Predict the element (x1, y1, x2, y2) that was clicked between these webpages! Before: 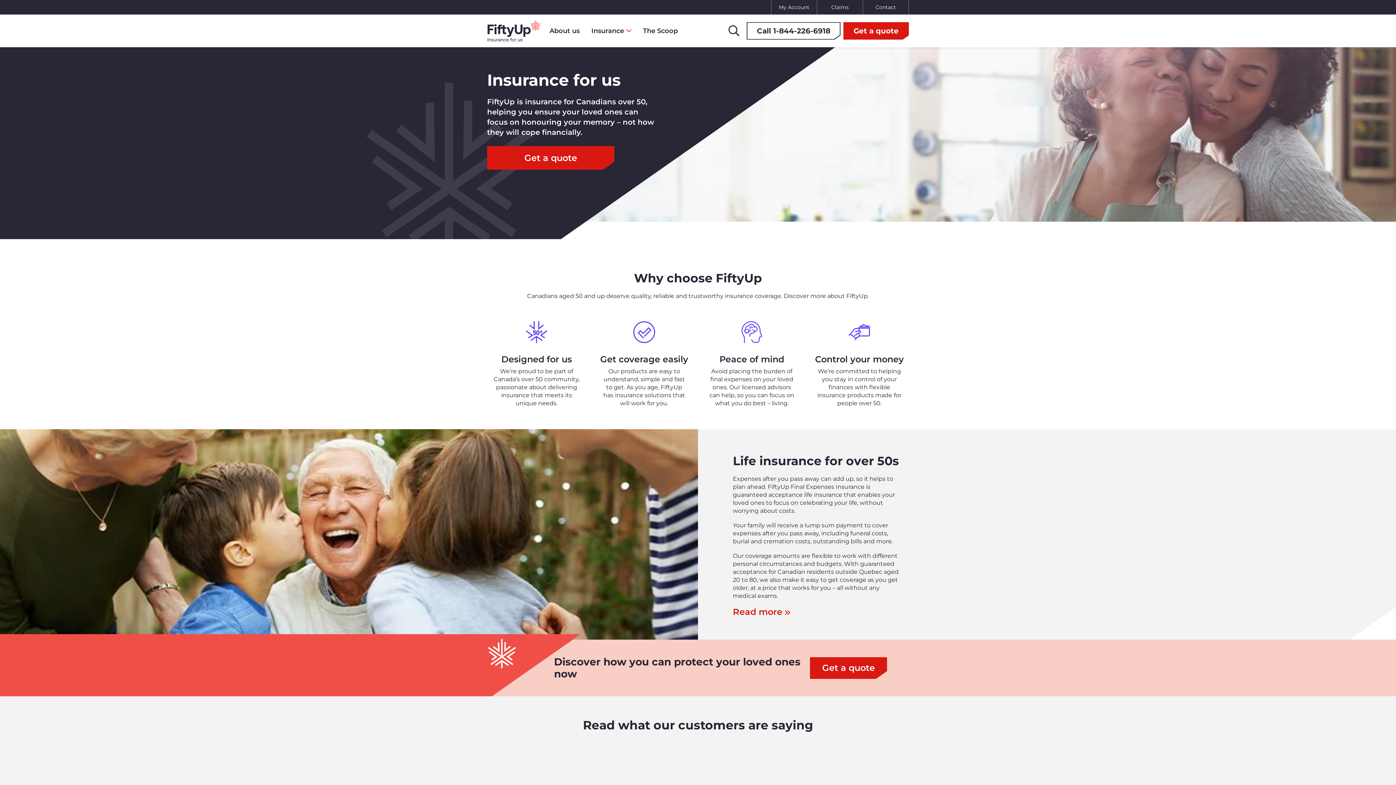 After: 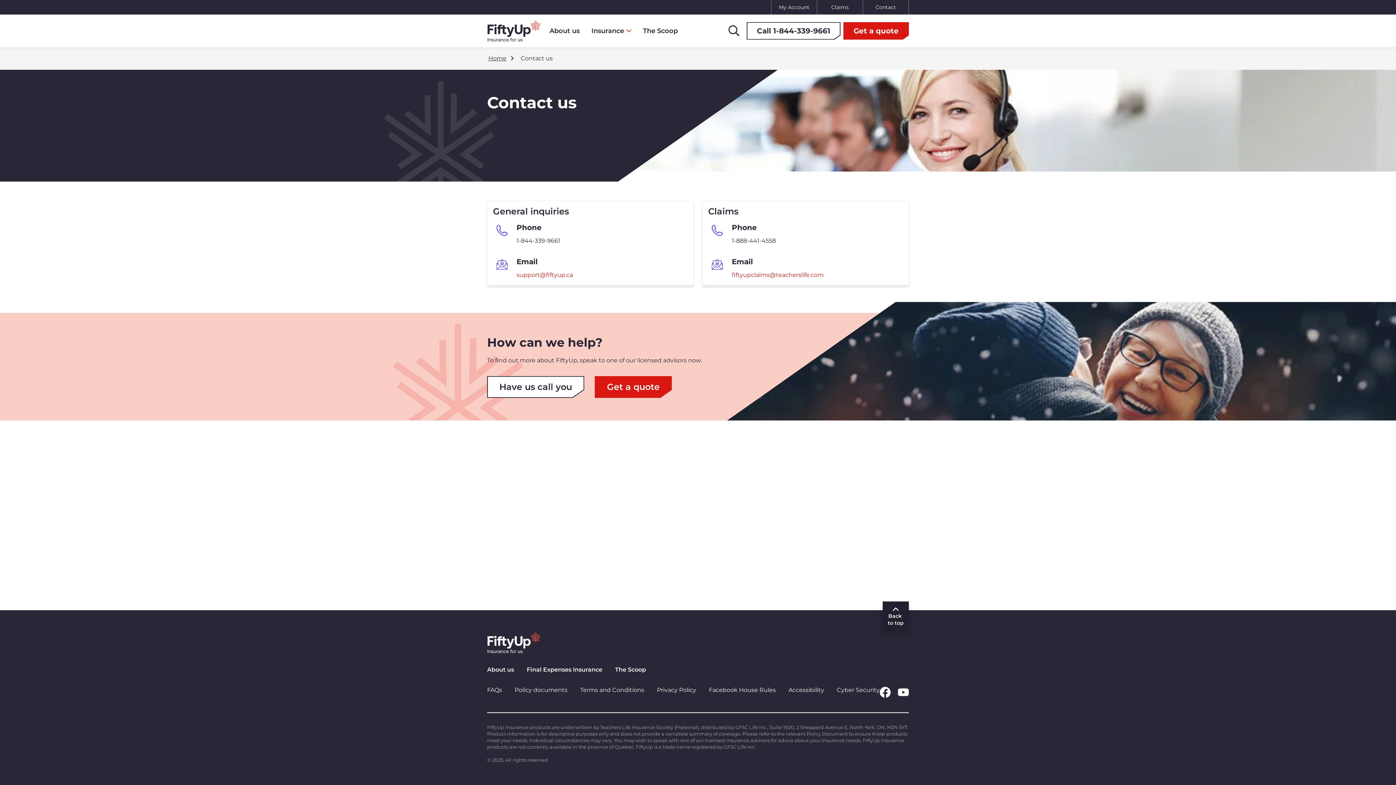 Action: bbox: (863, 0, 908, 14) label: Contact